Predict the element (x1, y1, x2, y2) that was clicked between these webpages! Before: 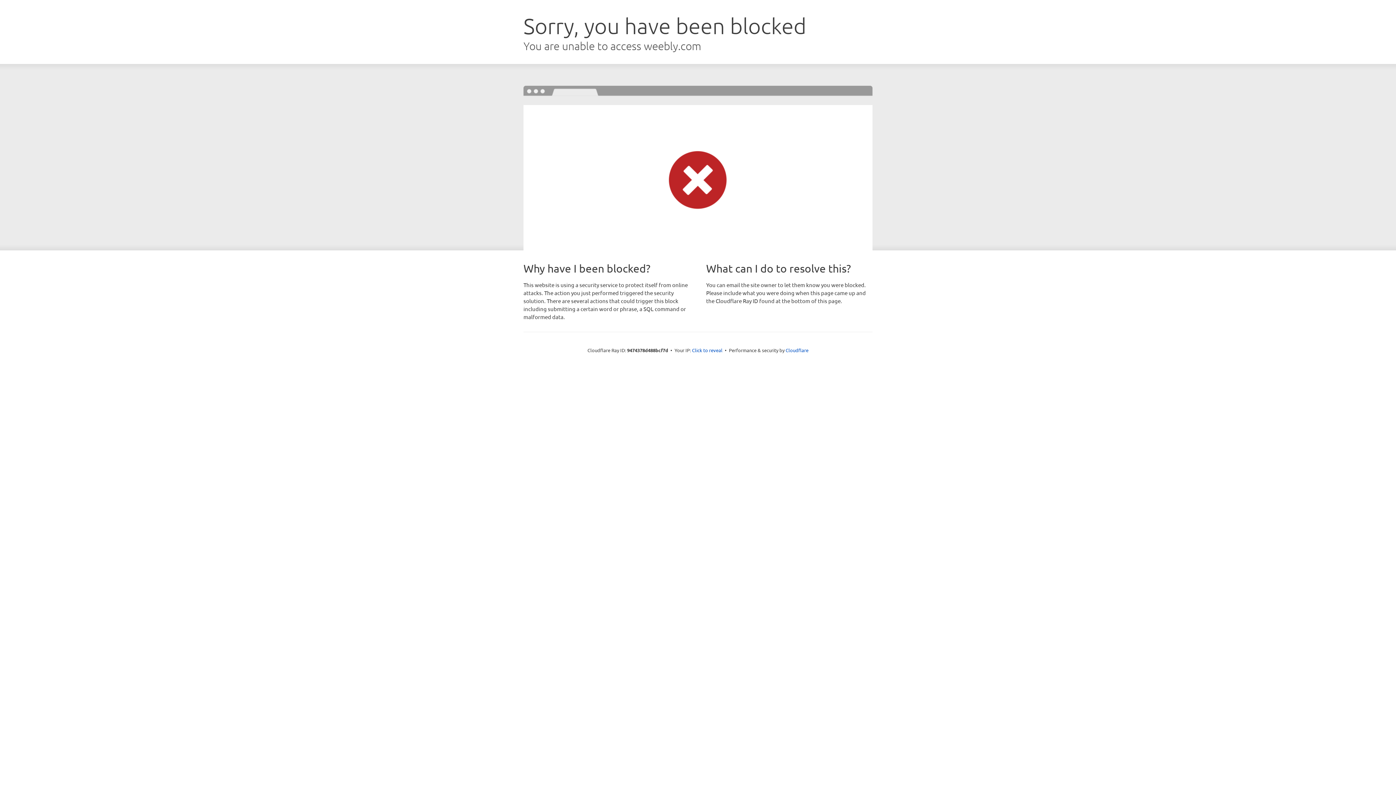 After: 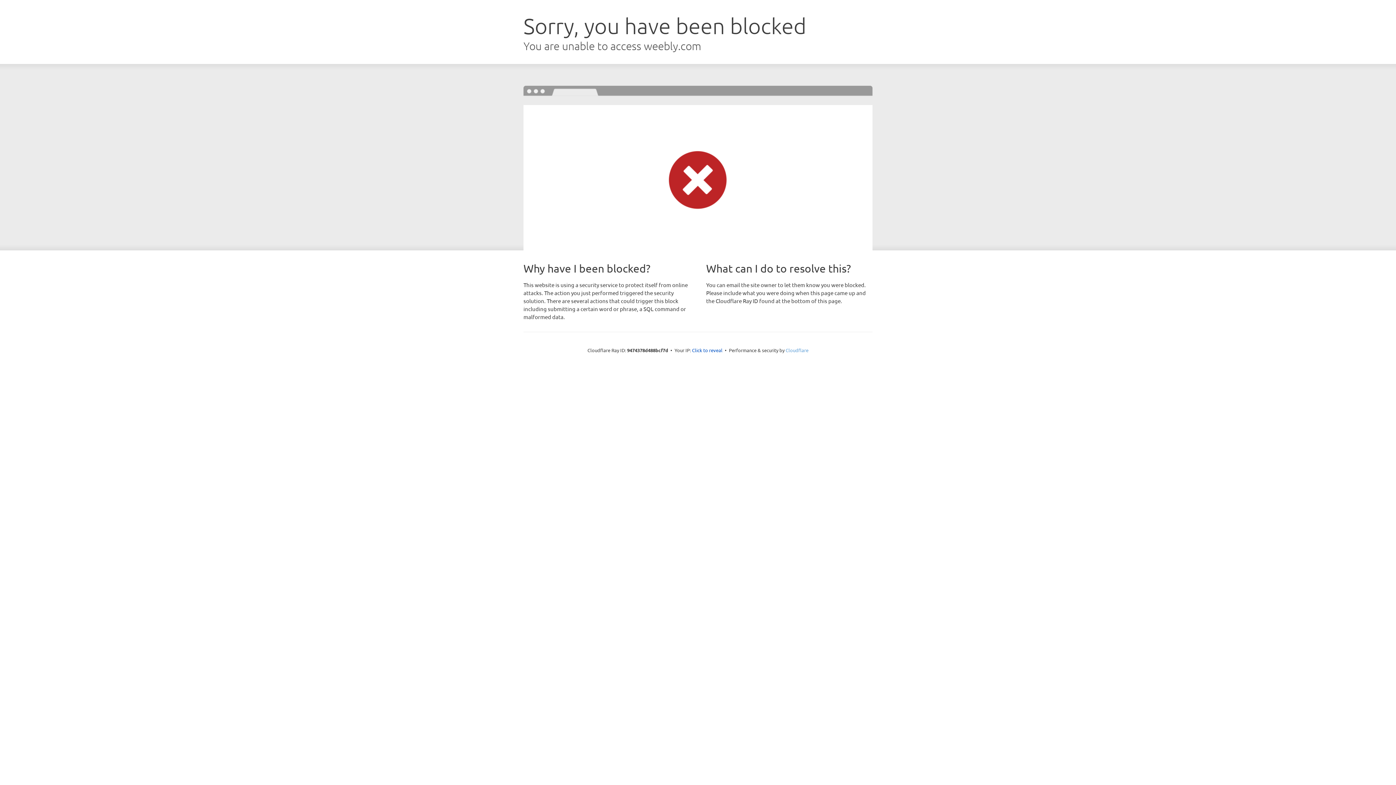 Action: label: Cloudflare bbox: (785, 347, 808, 353)